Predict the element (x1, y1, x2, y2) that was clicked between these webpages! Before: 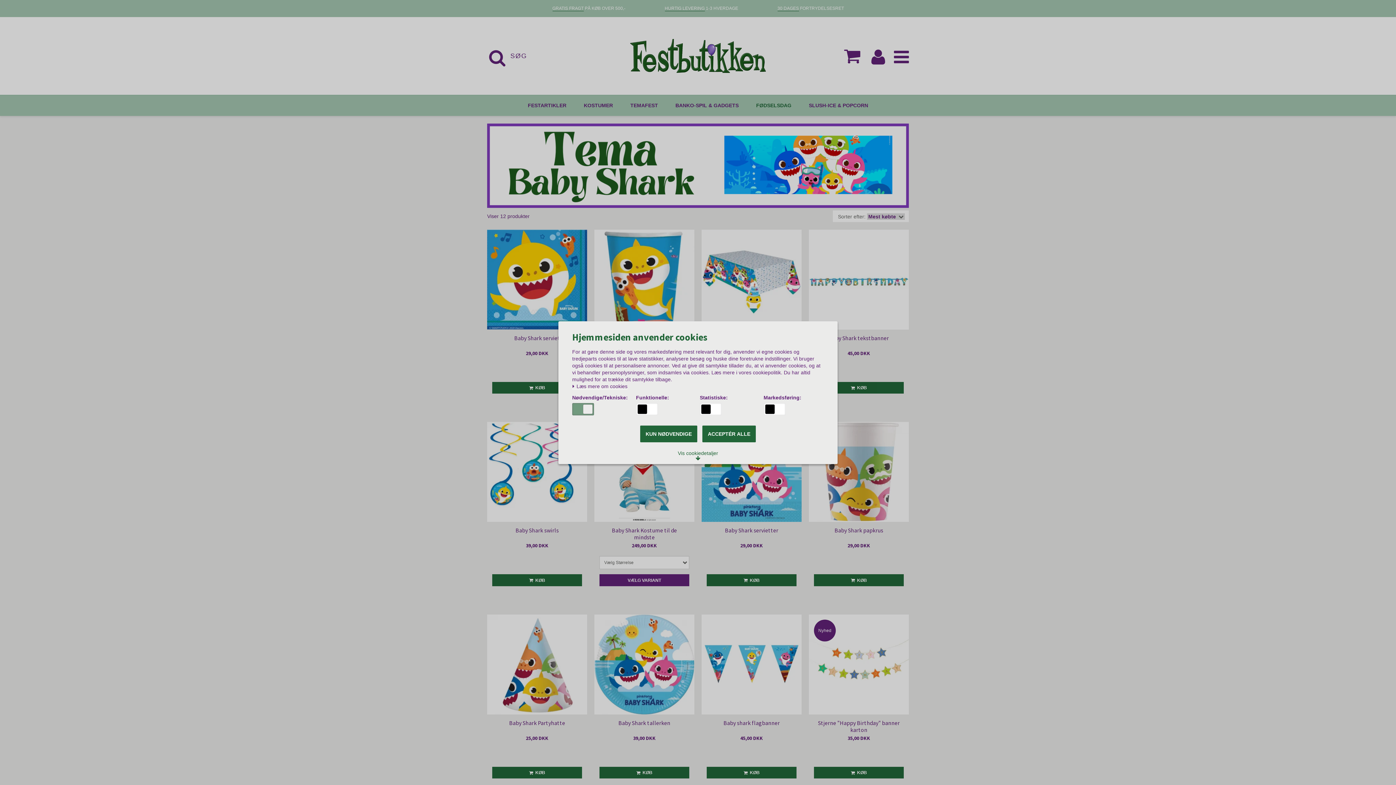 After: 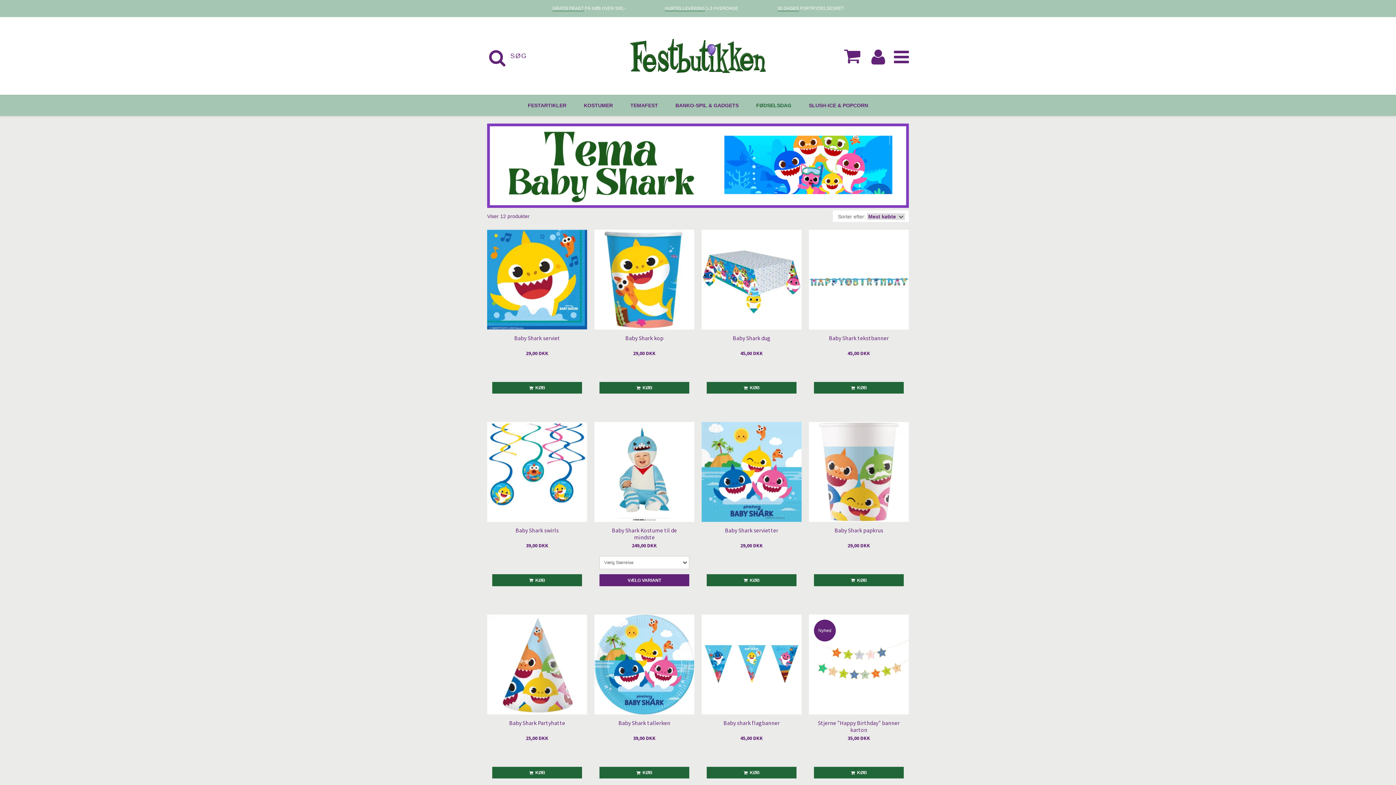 Action: label: ACCEPTÉR ALLE bbox: (702, 425, 756, 442)